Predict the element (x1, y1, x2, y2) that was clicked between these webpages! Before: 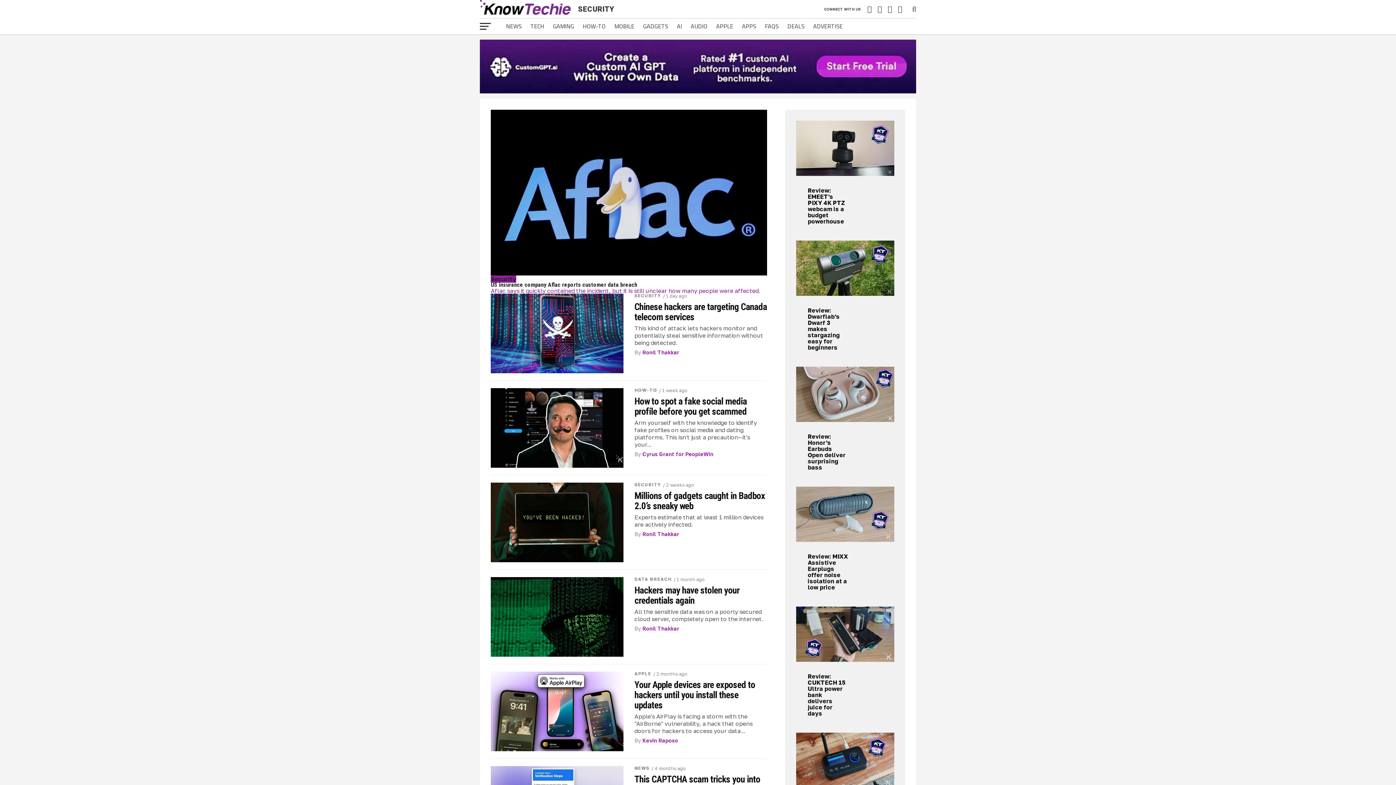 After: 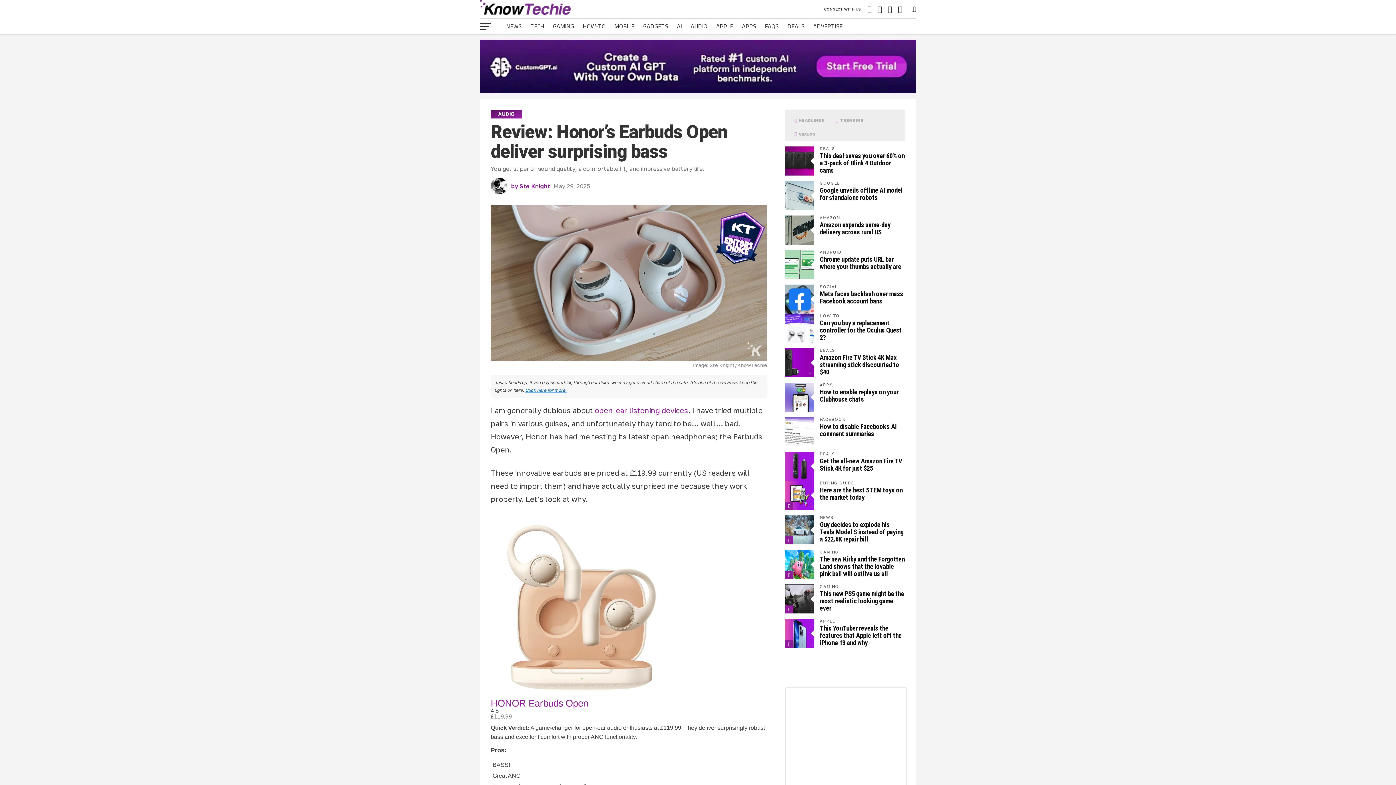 Action: bbox: (796, 366, 894, 422)